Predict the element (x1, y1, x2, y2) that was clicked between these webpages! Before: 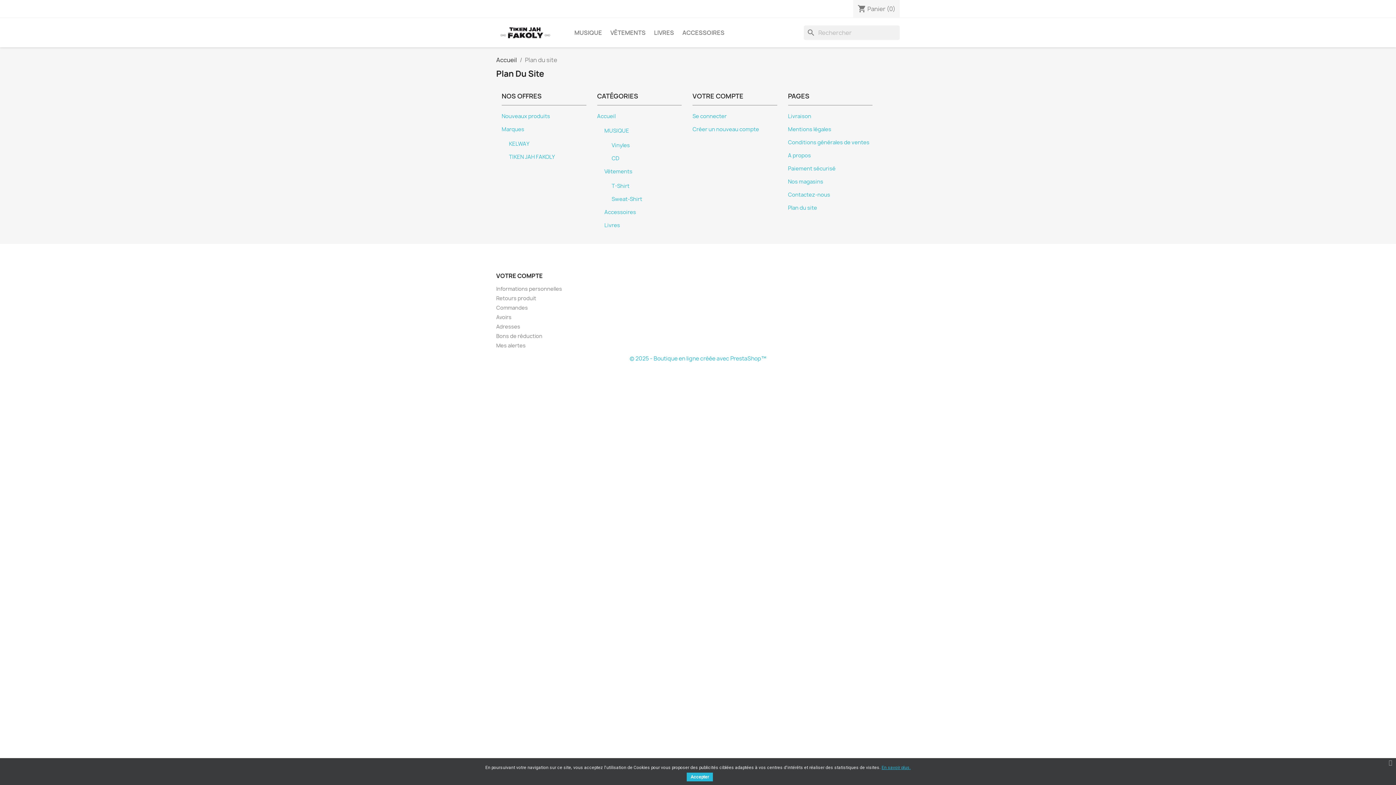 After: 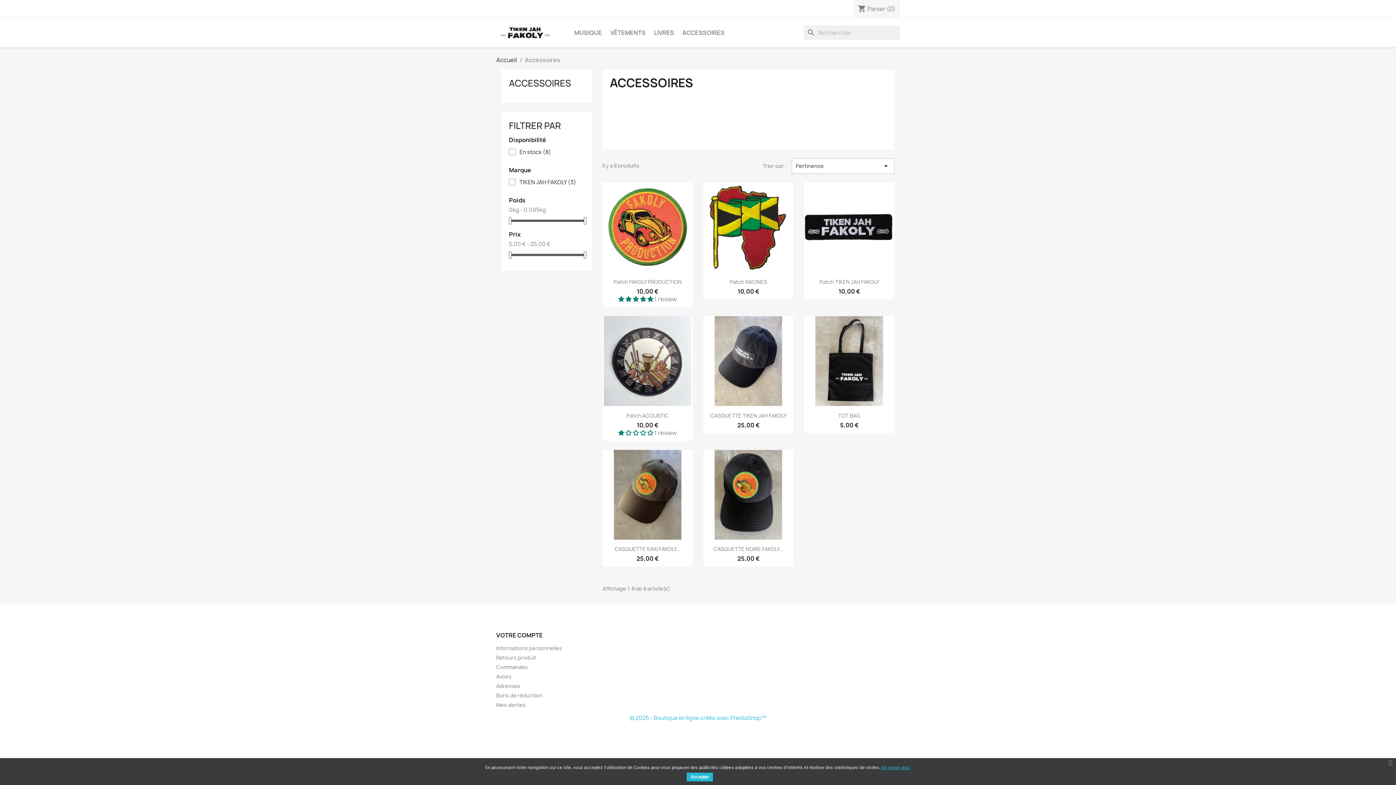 Action: bbox: (678, 25, 728, 40) label: ACCESSOIRES